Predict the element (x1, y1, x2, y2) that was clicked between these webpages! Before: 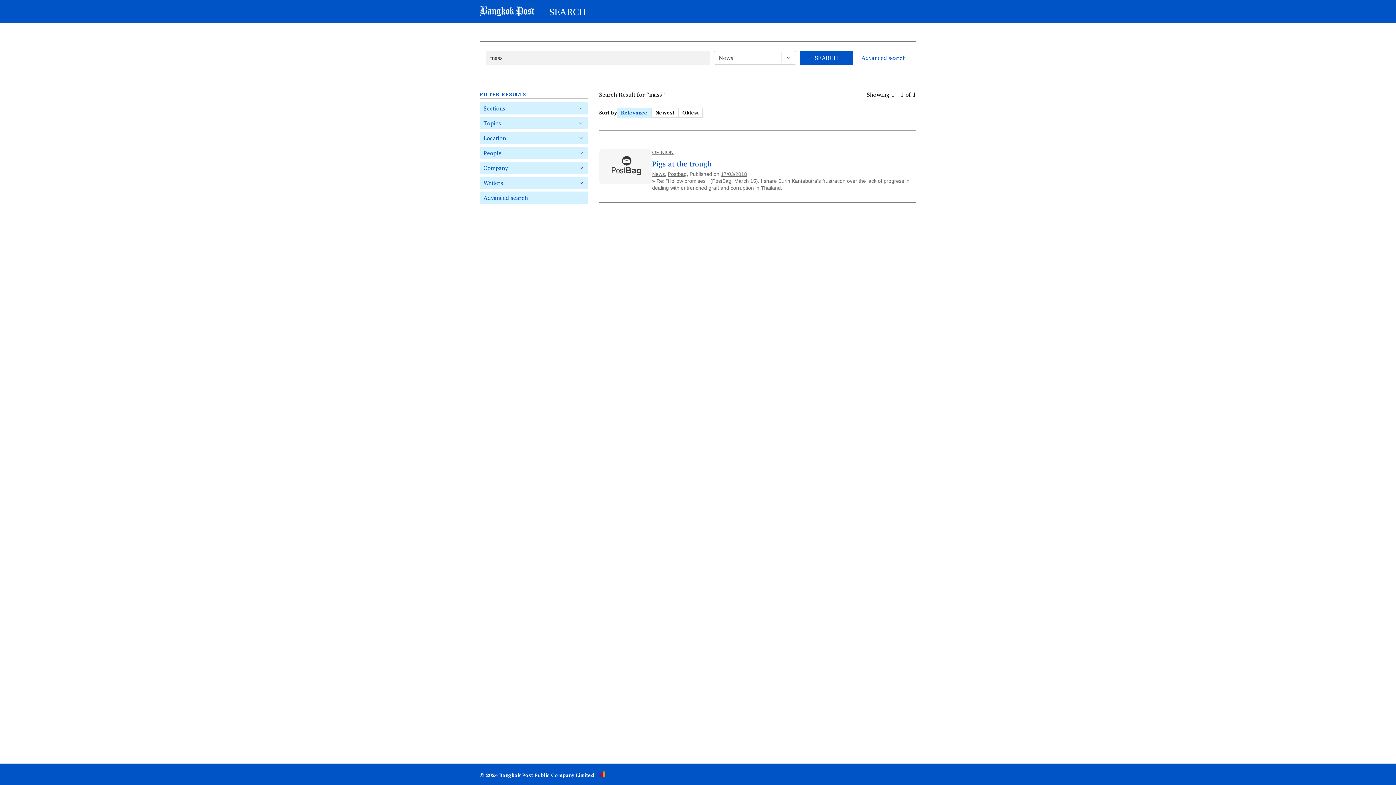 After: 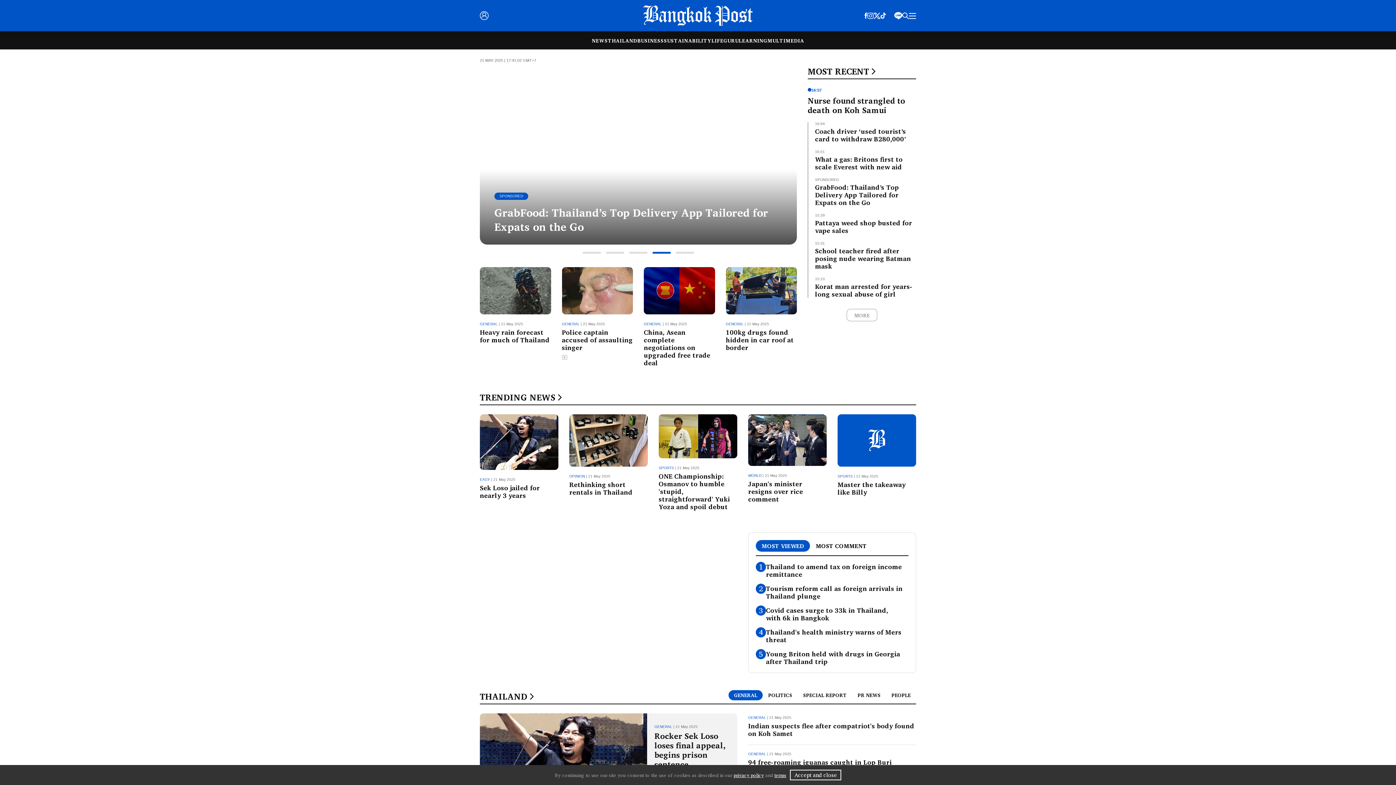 Action: bbox: (480, 9, 534, 18)